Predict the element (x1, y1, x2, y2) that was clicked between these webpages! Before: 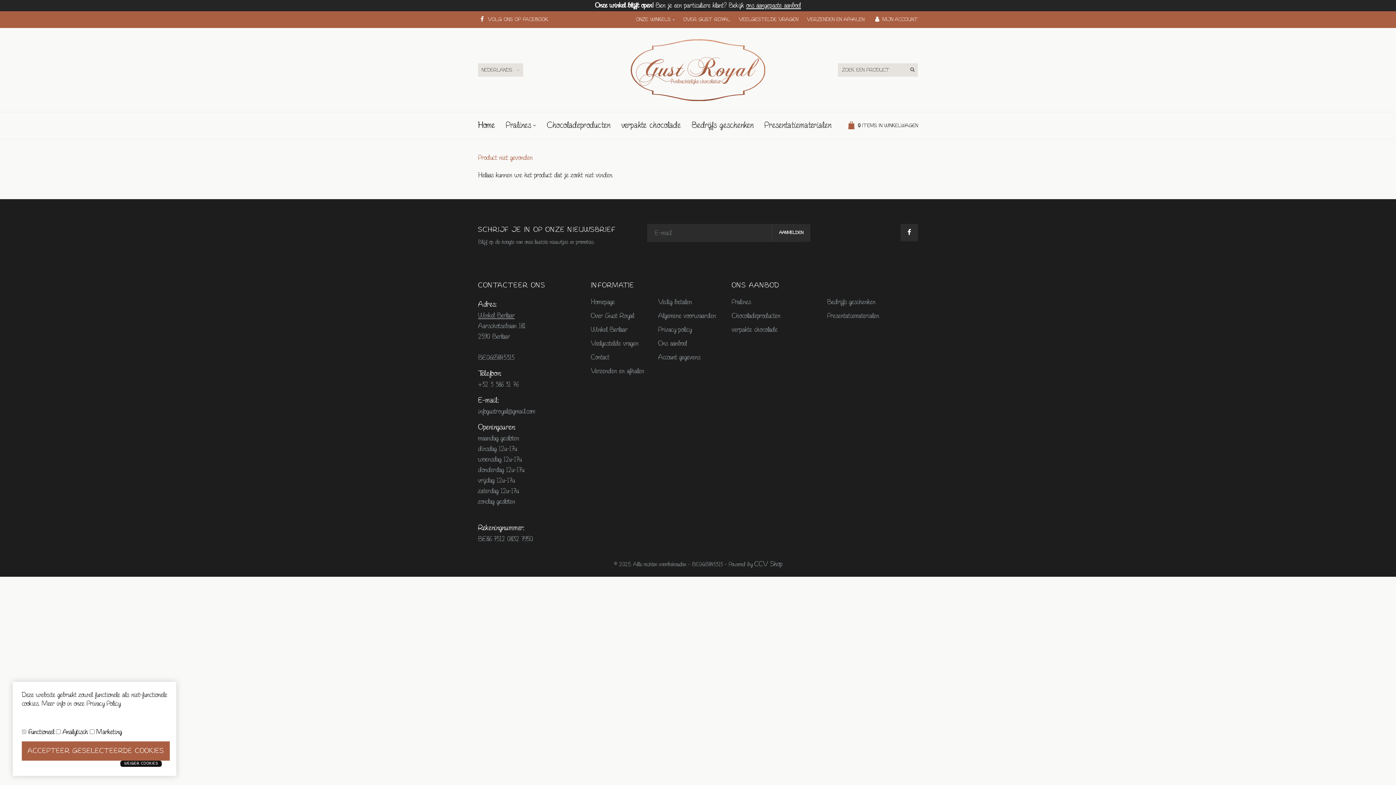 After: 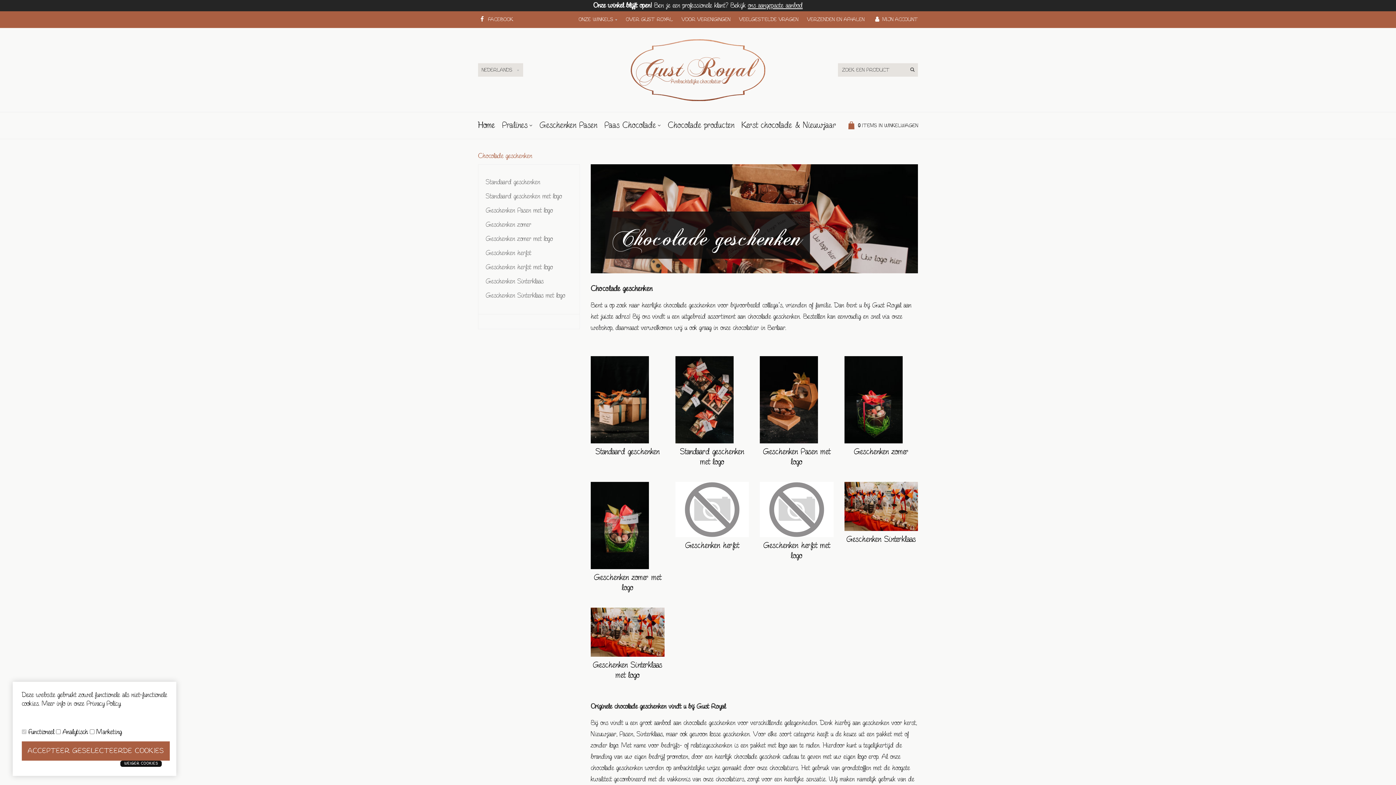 Action: label: Bedrijfs geschenken bbox: (691, 112, 753, 138)